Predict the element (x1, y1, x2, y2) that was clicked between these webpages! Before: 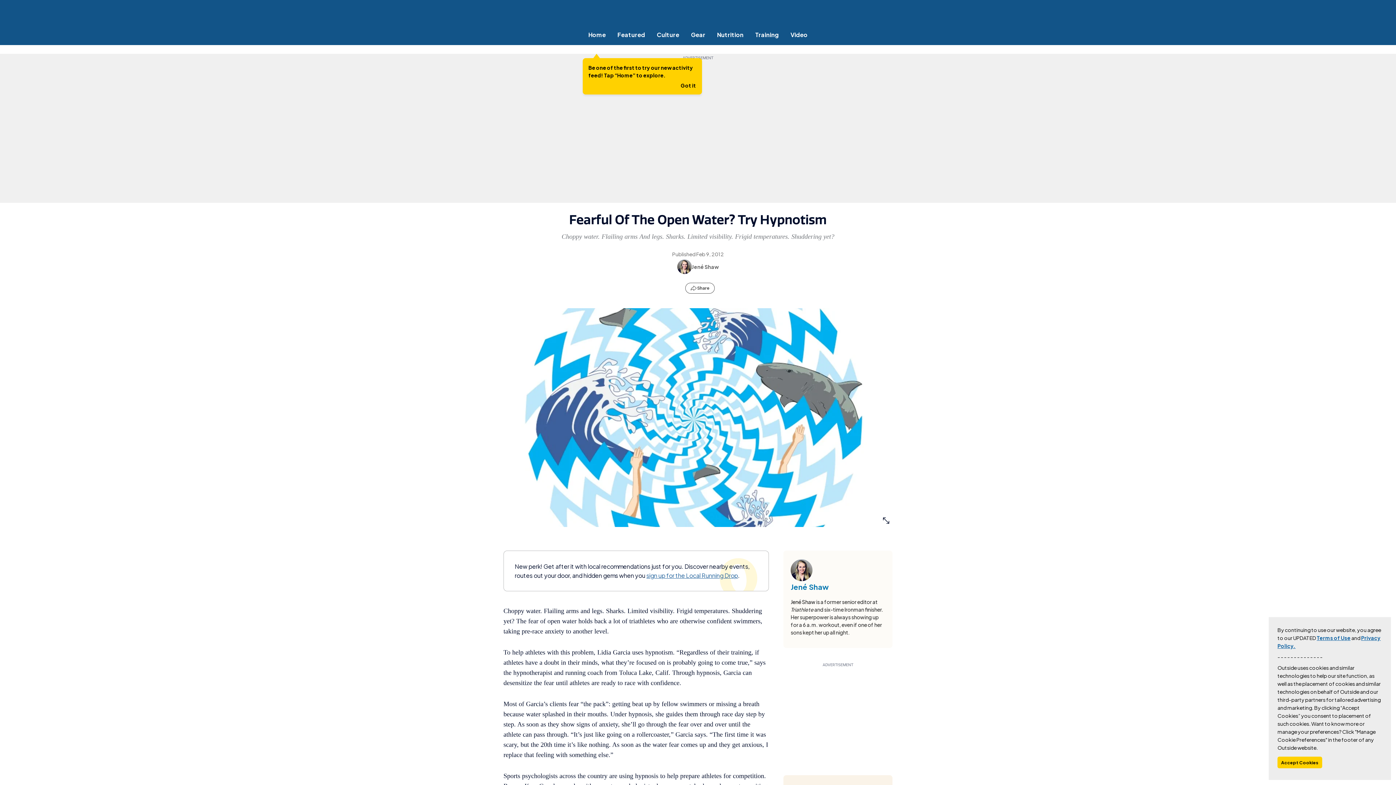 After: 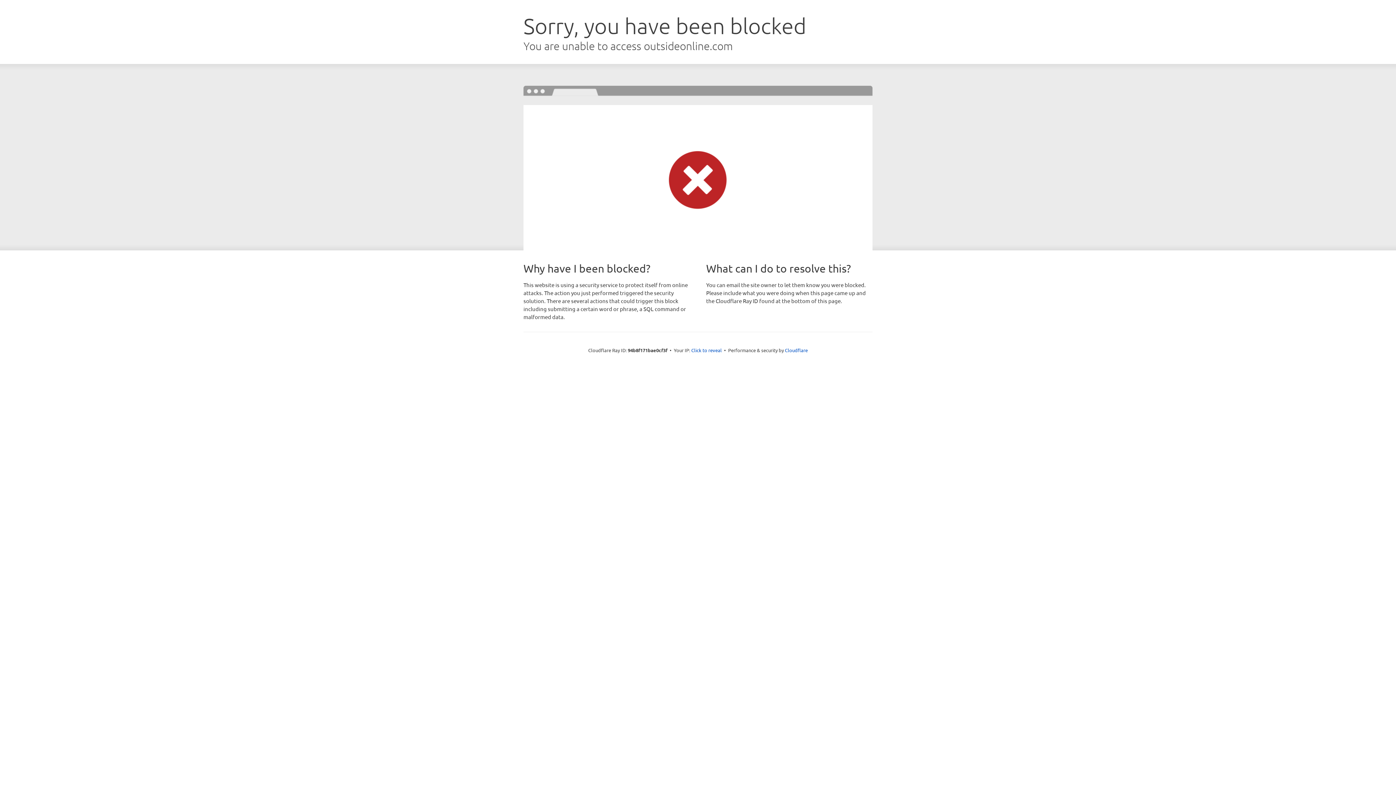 Action: bbox: (677, 259, 692, 274)